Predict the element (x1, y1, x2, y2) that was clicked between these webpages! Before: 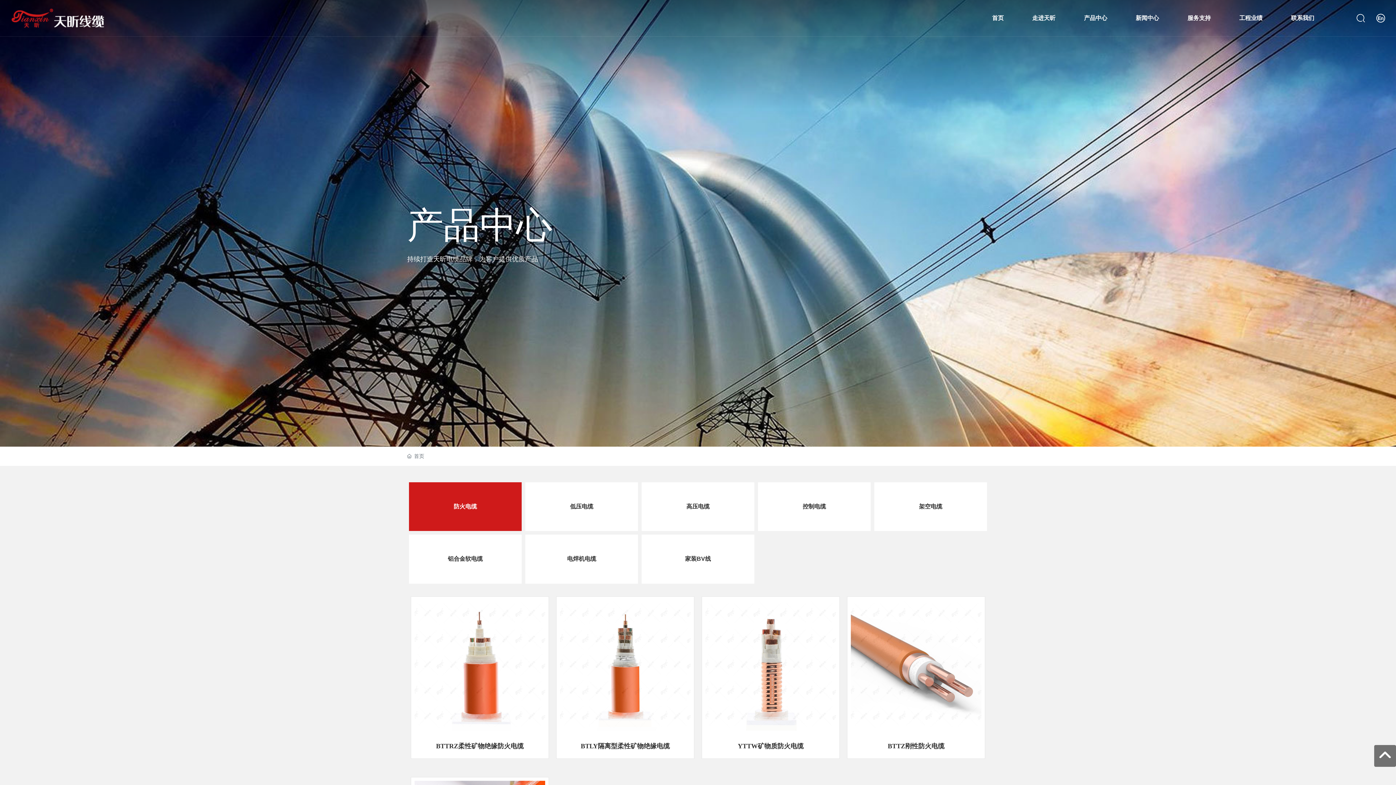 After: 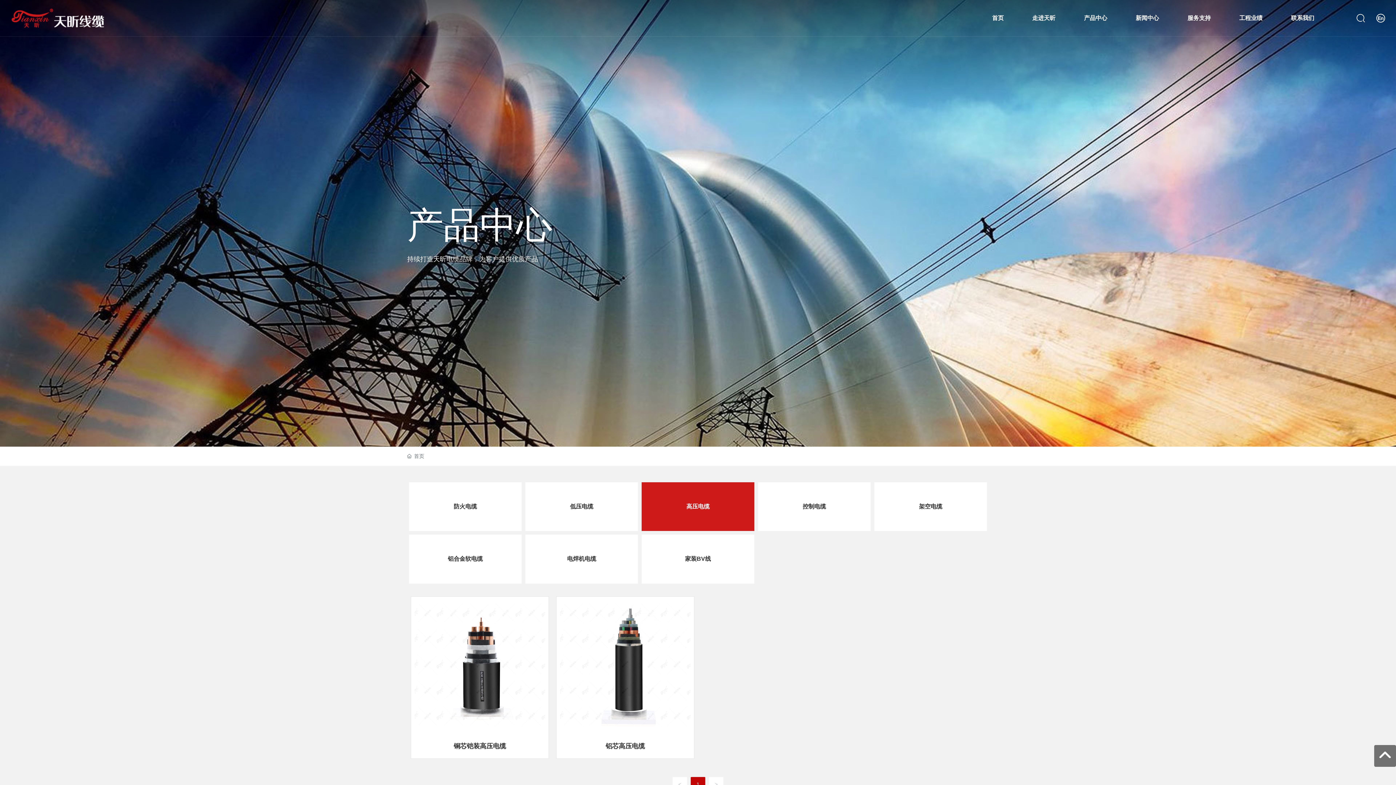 Action: bbox: (641, 482, 754, 531) label: 高压电缆